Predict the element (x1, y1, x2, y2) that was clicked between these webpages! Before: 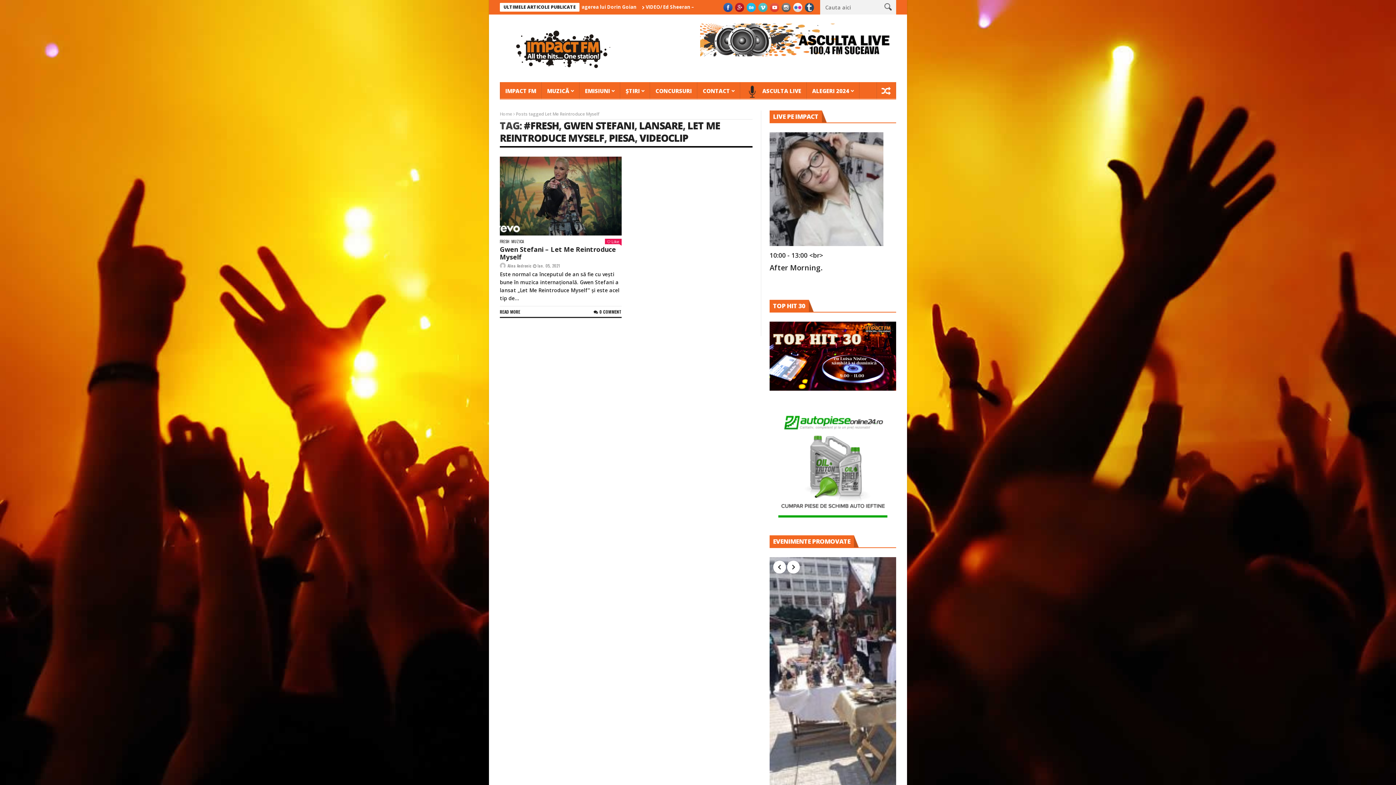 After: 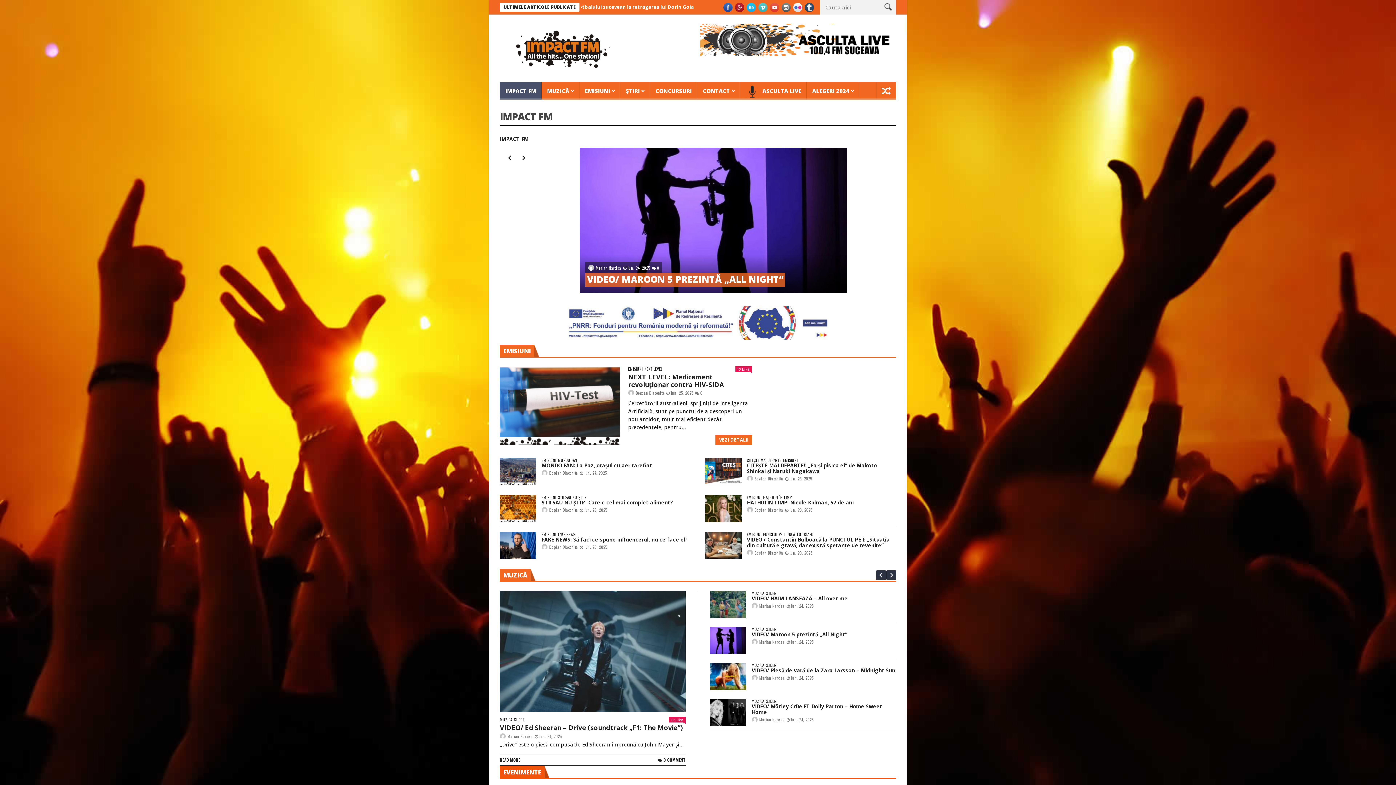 Action: label: Home bbox: (500, 110, 512, 116)